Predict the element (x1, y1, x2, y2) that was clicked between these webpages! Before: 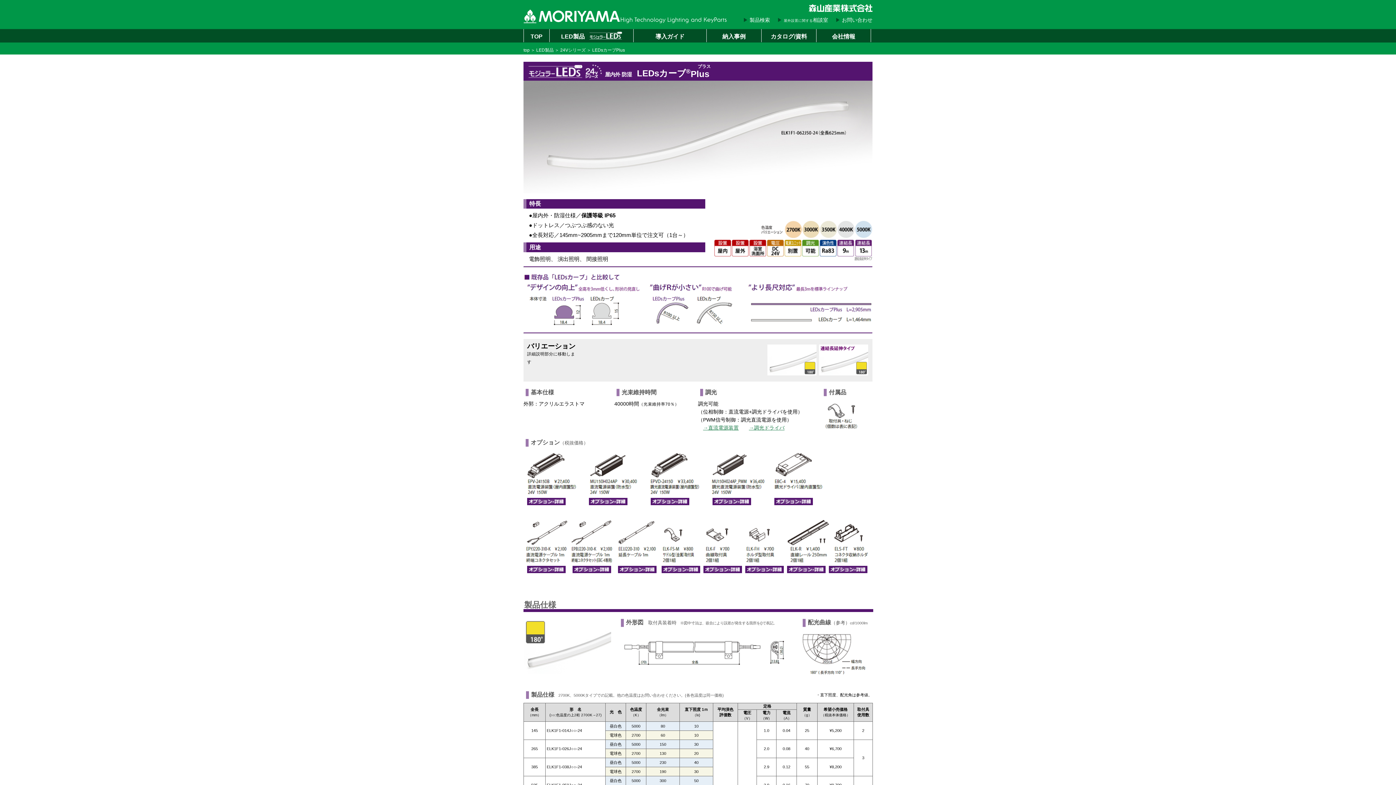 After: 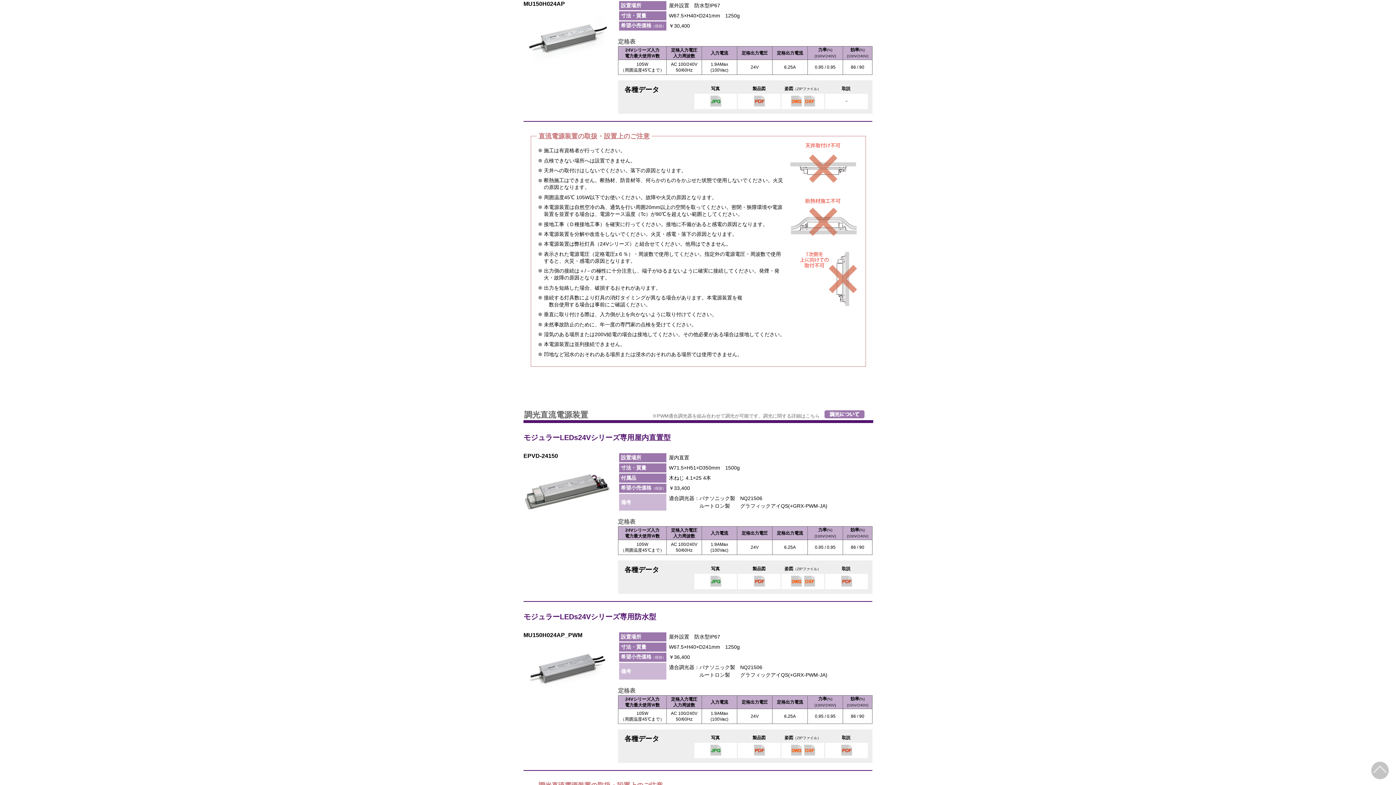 Action: bbox: (567, 500, 627, 506)